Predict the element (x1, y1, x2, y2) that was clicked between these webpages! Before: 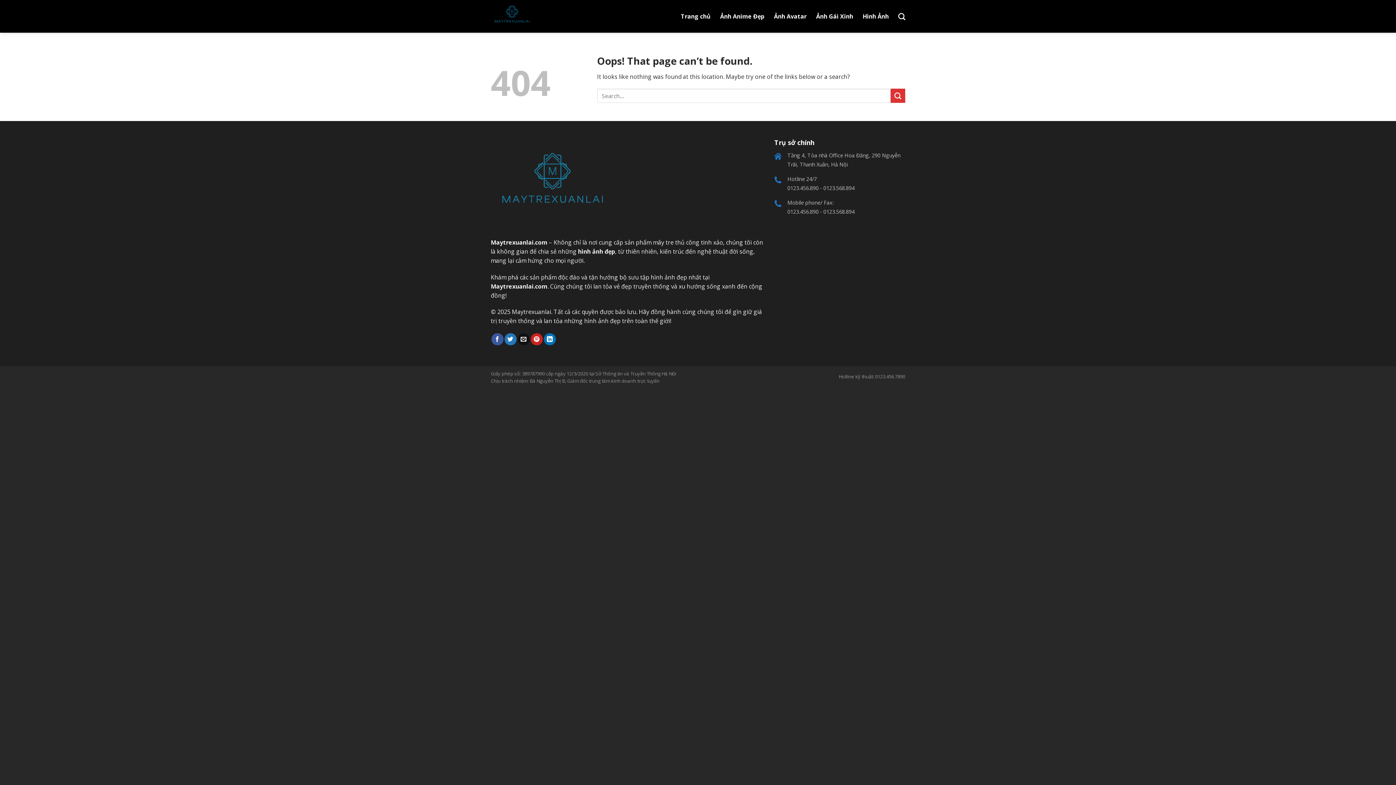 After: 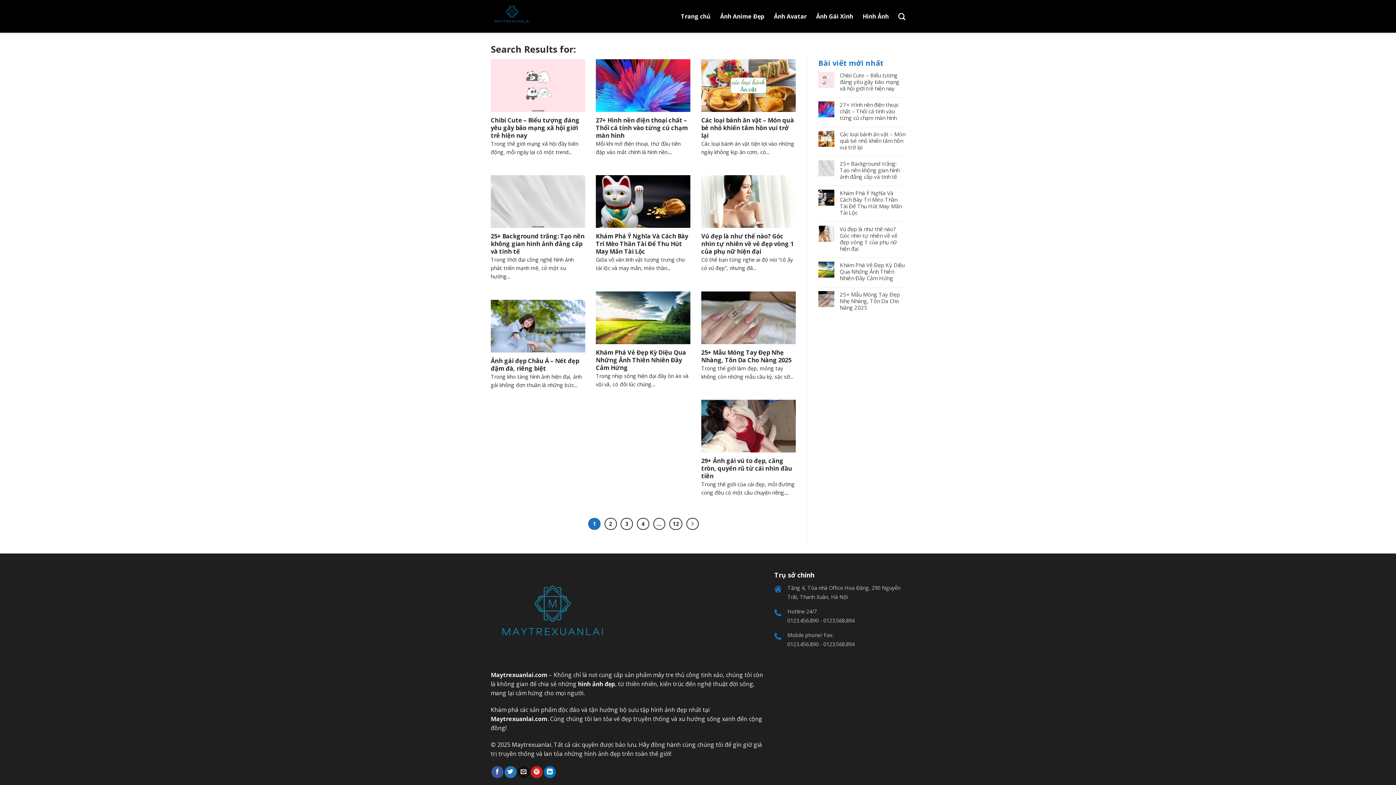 Action: bbox: (890, 88, 905, 103) label: Submit